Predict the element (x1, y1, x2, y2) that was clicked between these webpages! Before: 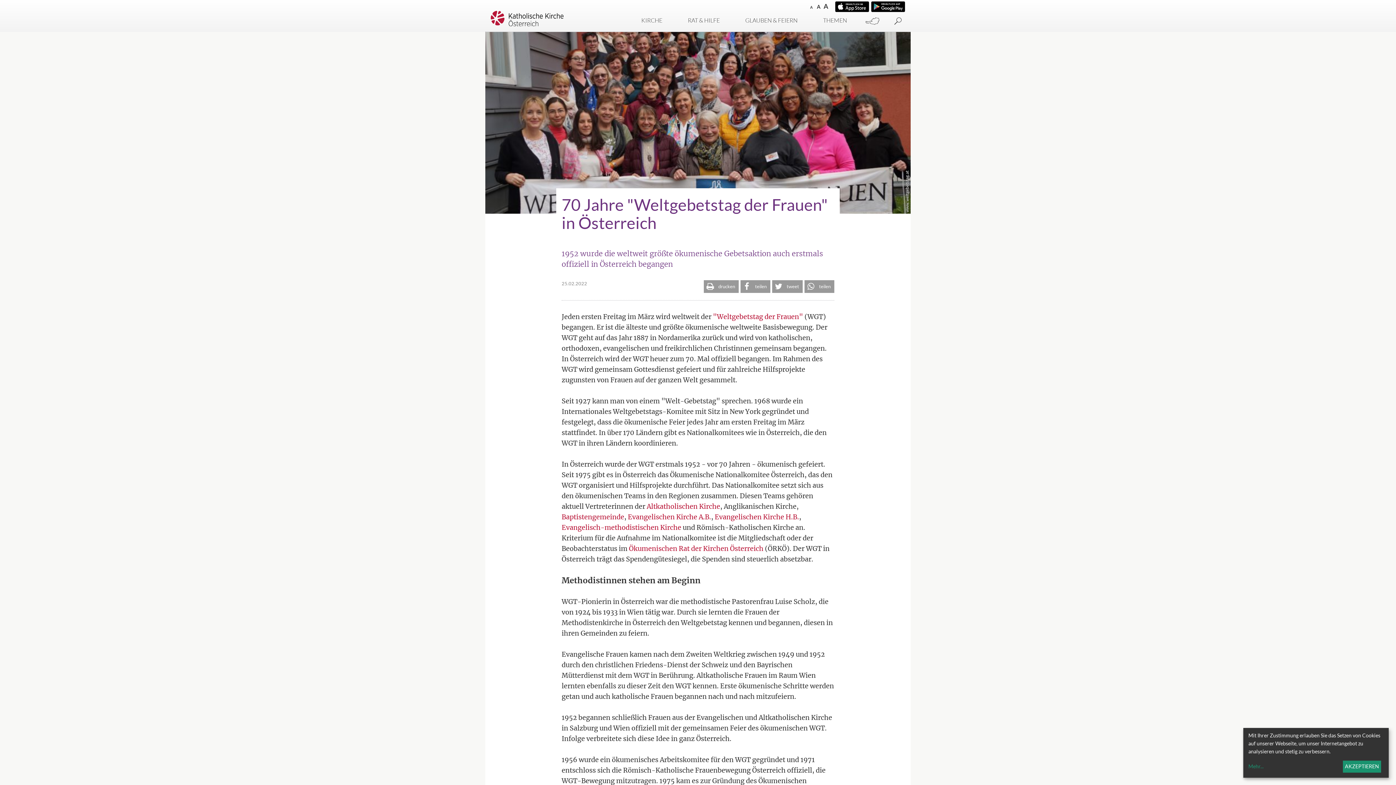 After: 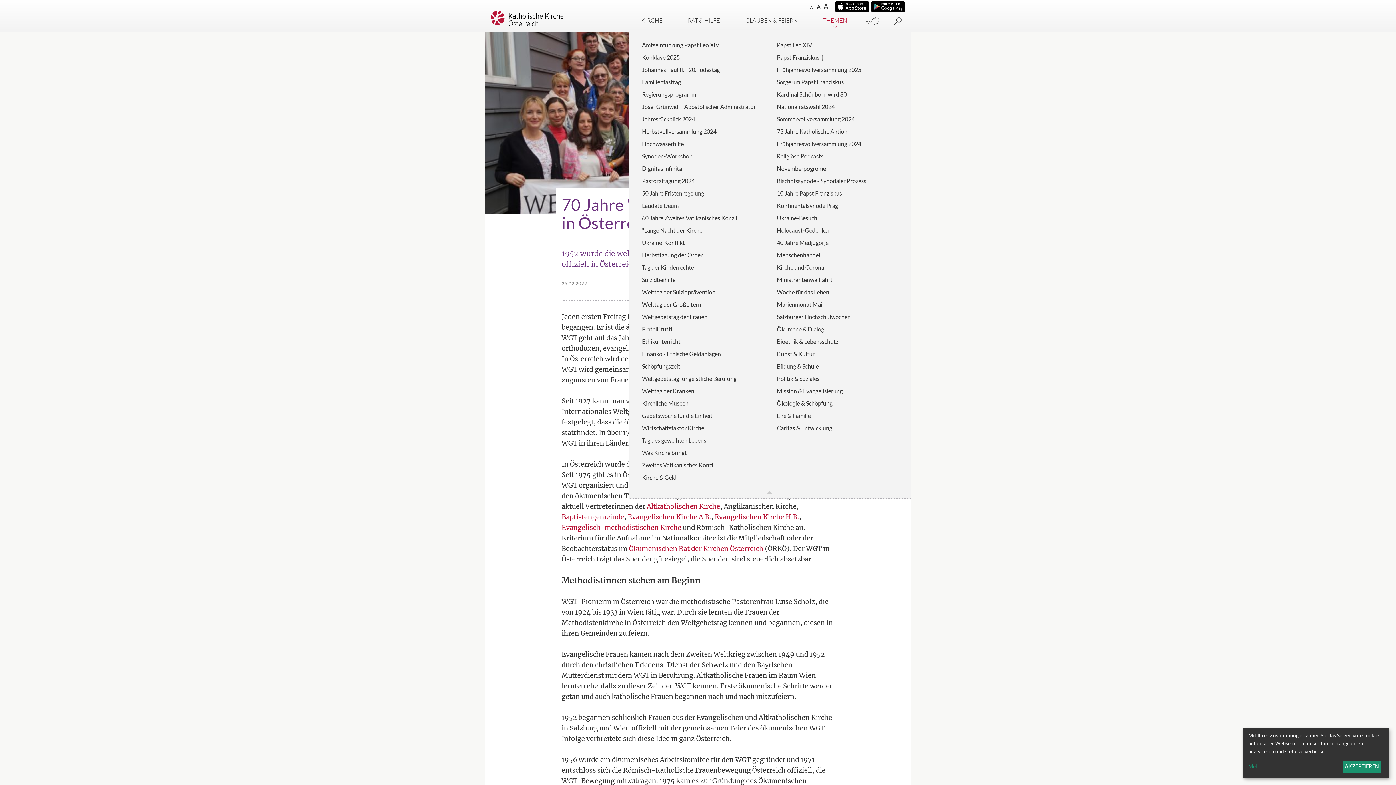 Action: label: THEMEN bbox: (810, 16, 860, 28)